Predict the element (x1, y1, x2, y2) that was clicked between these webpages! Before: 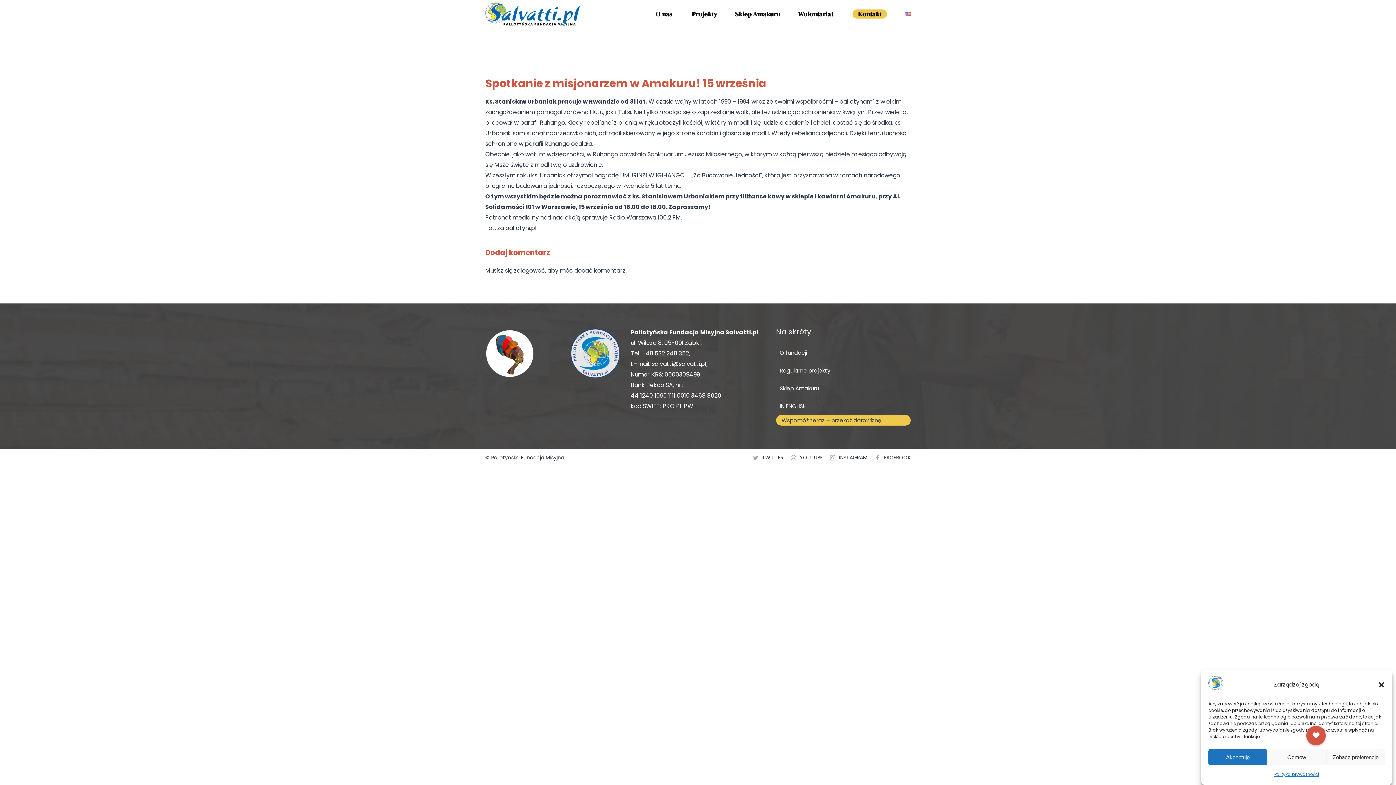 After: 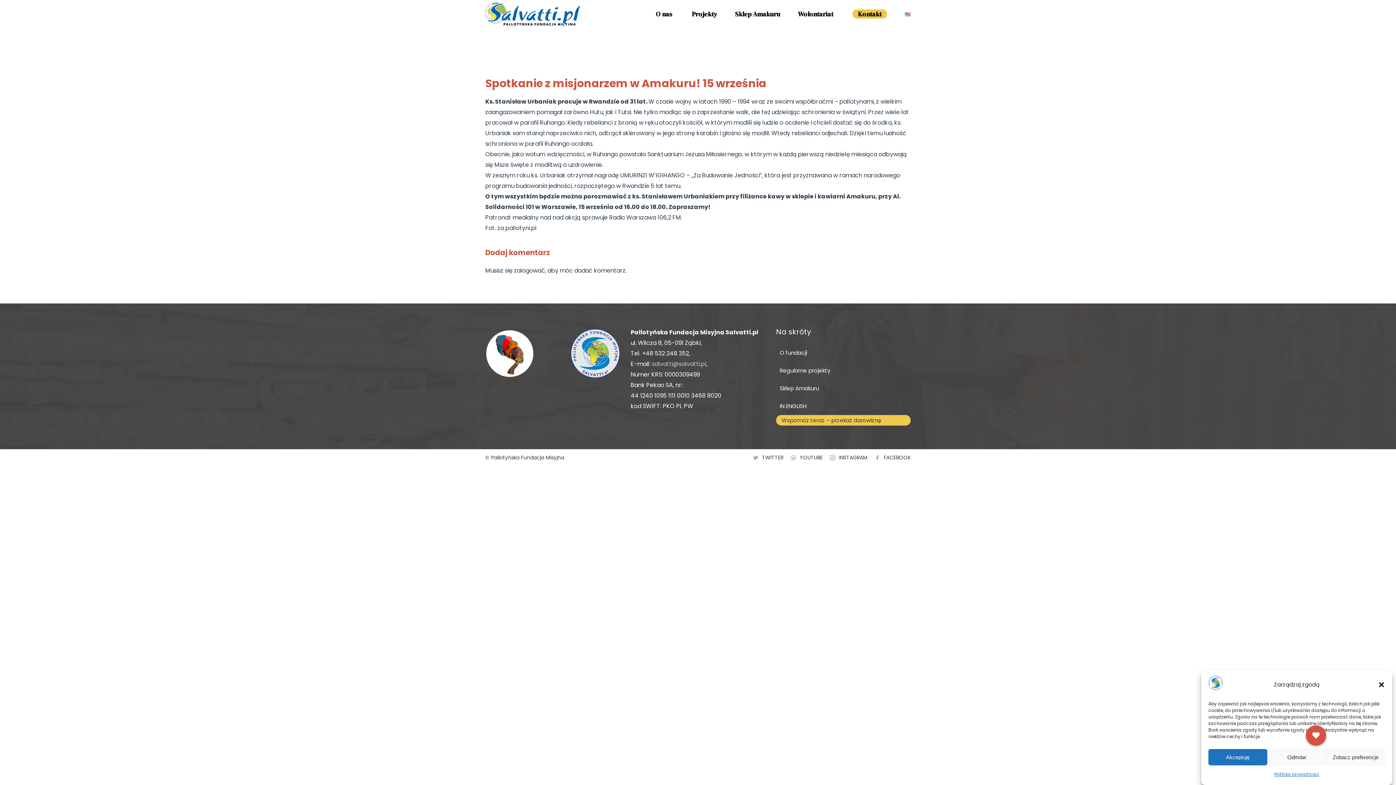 Action: bbox: (651, 360, 706, 368) label: salvatti@salvatti.pl